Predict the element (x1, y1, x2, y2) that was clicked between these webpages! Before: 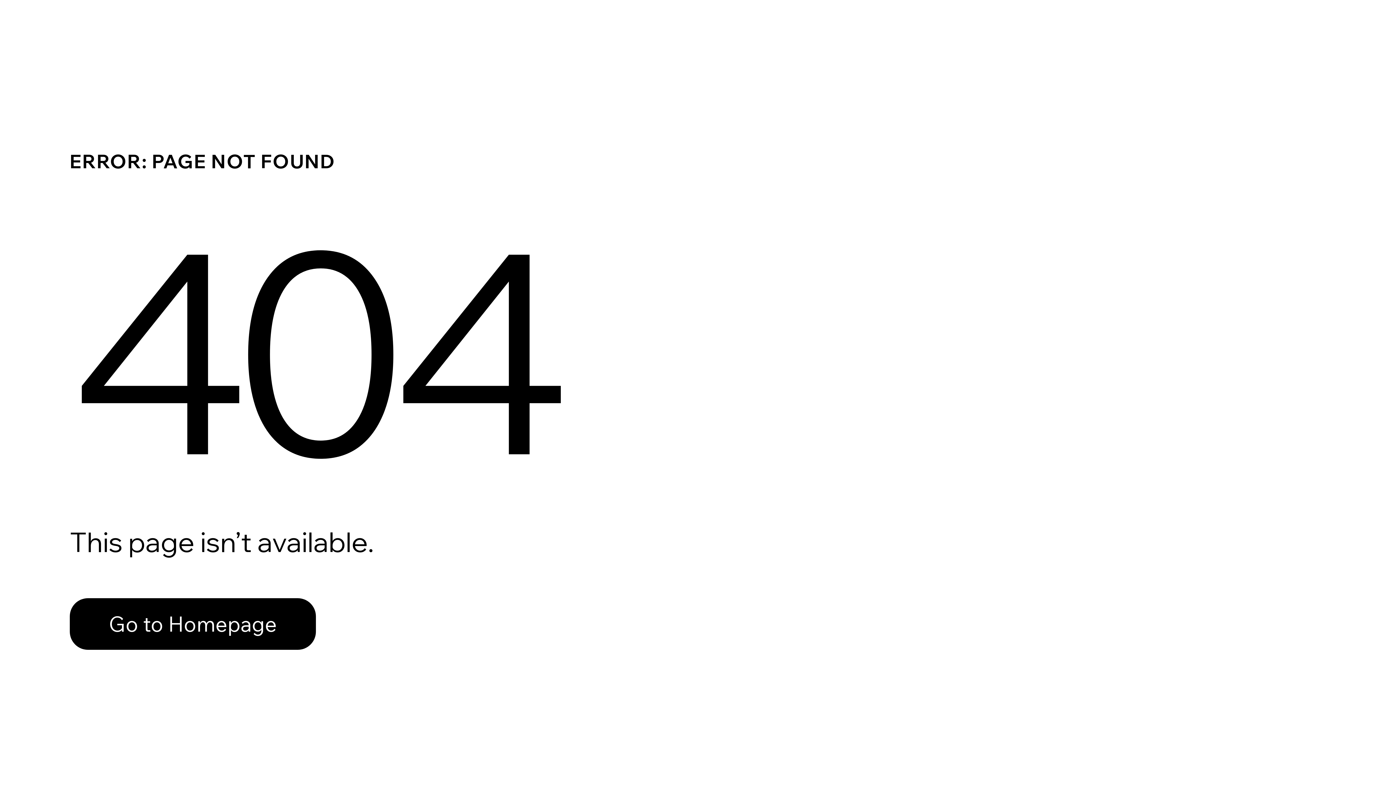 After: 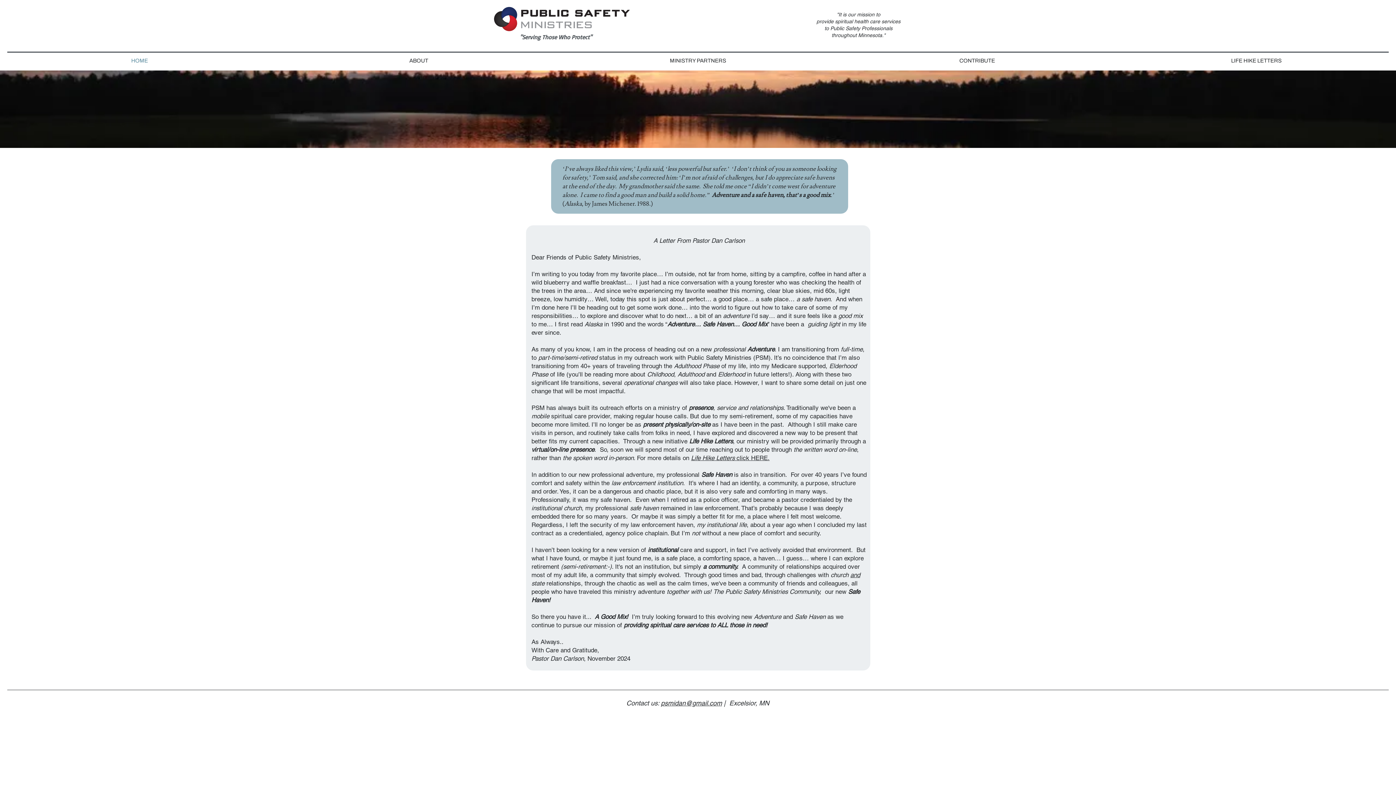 Action: label: Go to Homepage bbox: (69, 598, 316, 650)